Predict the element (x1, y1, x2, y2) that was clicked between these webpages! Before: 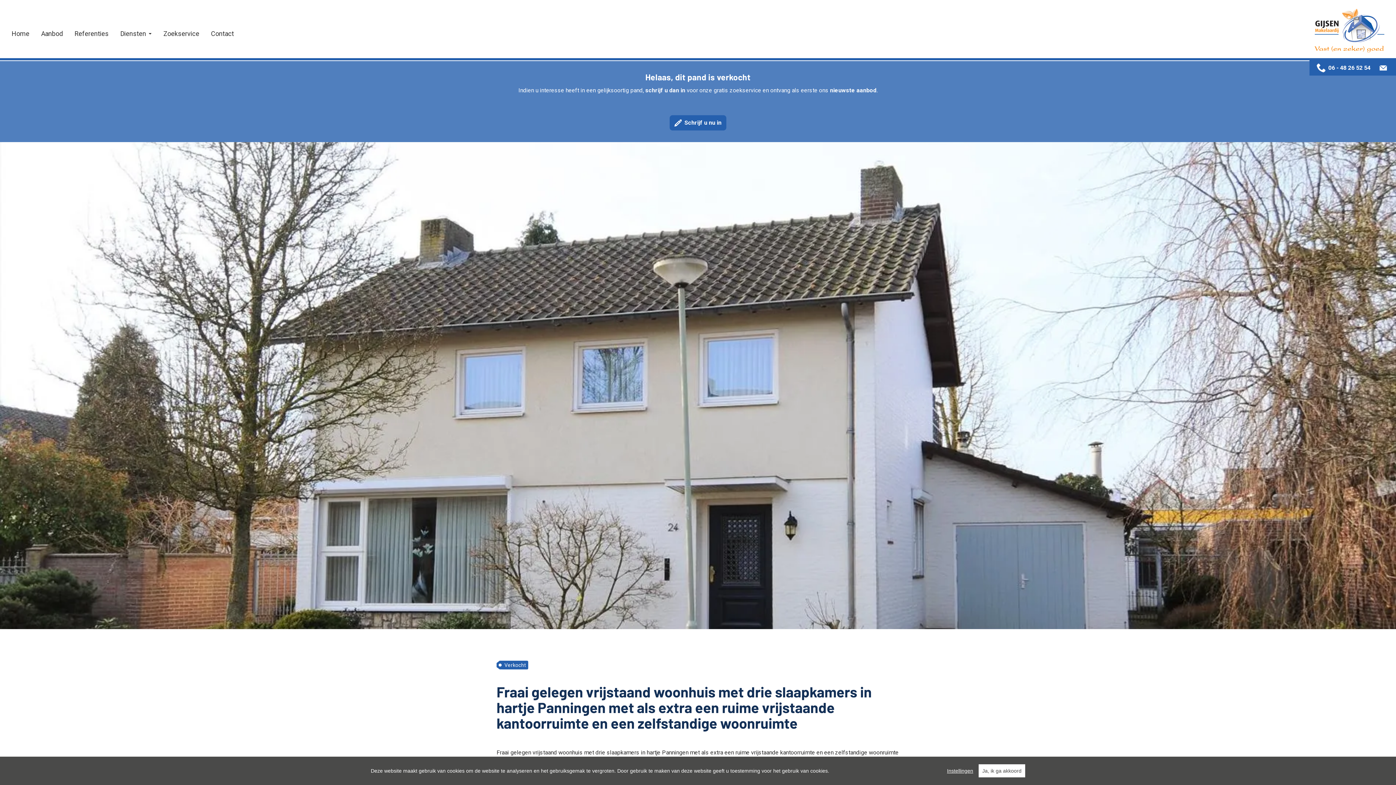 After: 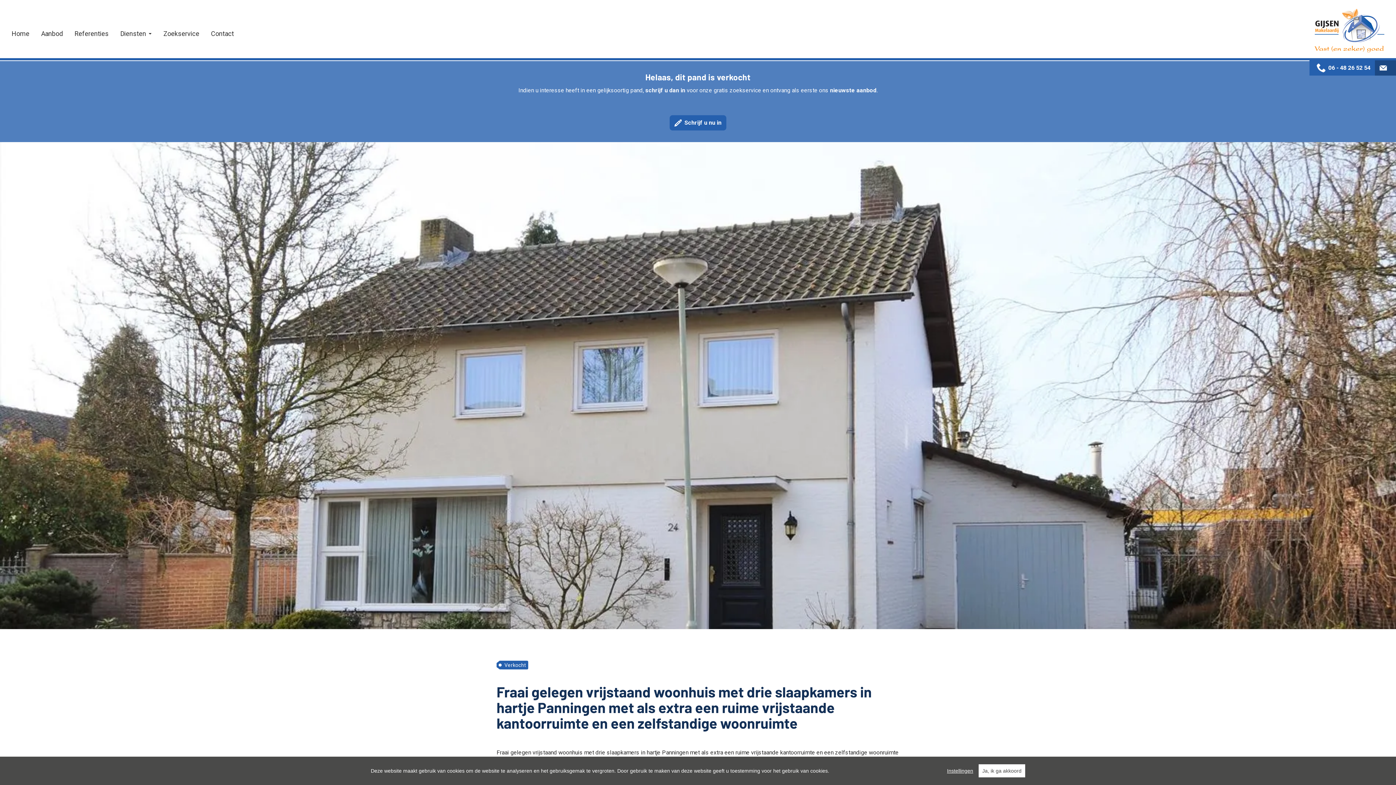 Action: bbox: (1375, 60, 1396, 75)